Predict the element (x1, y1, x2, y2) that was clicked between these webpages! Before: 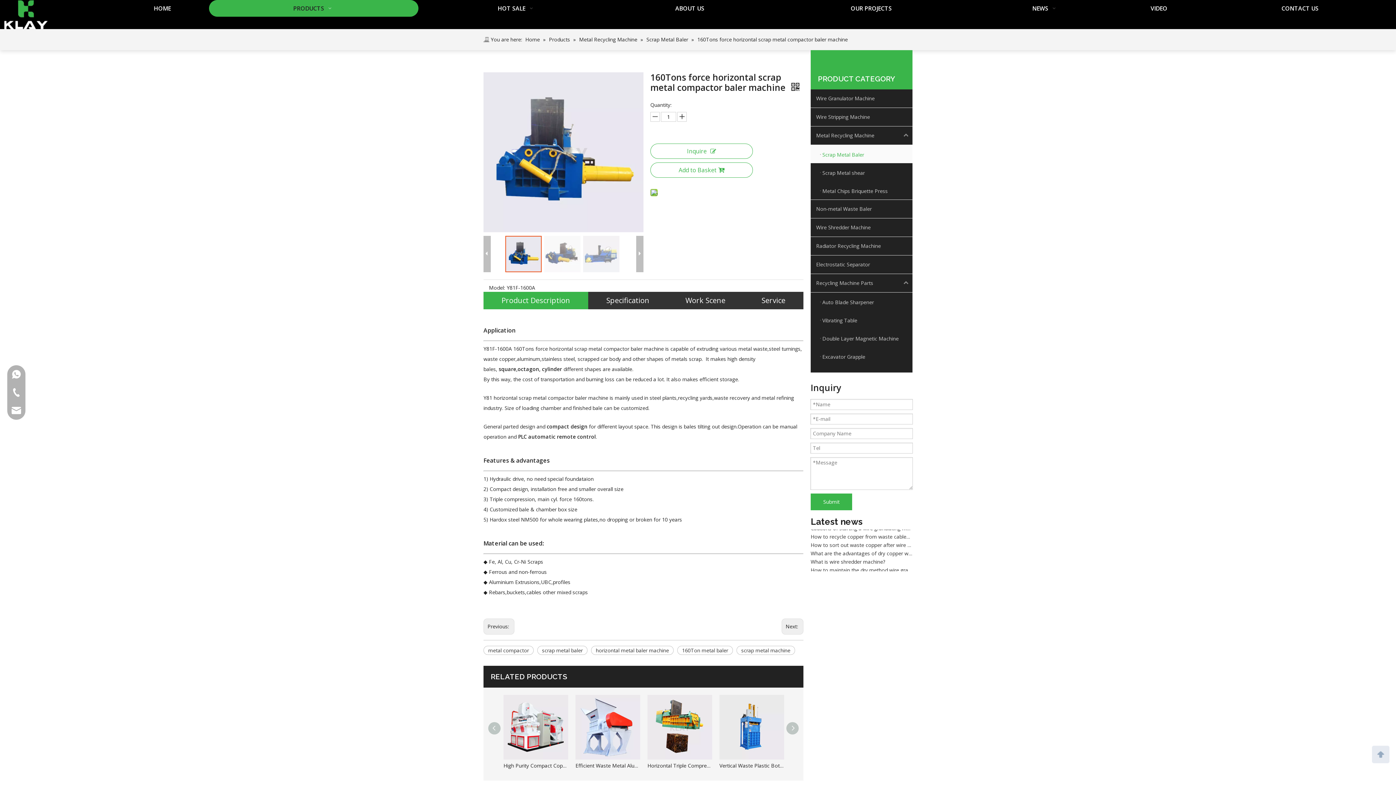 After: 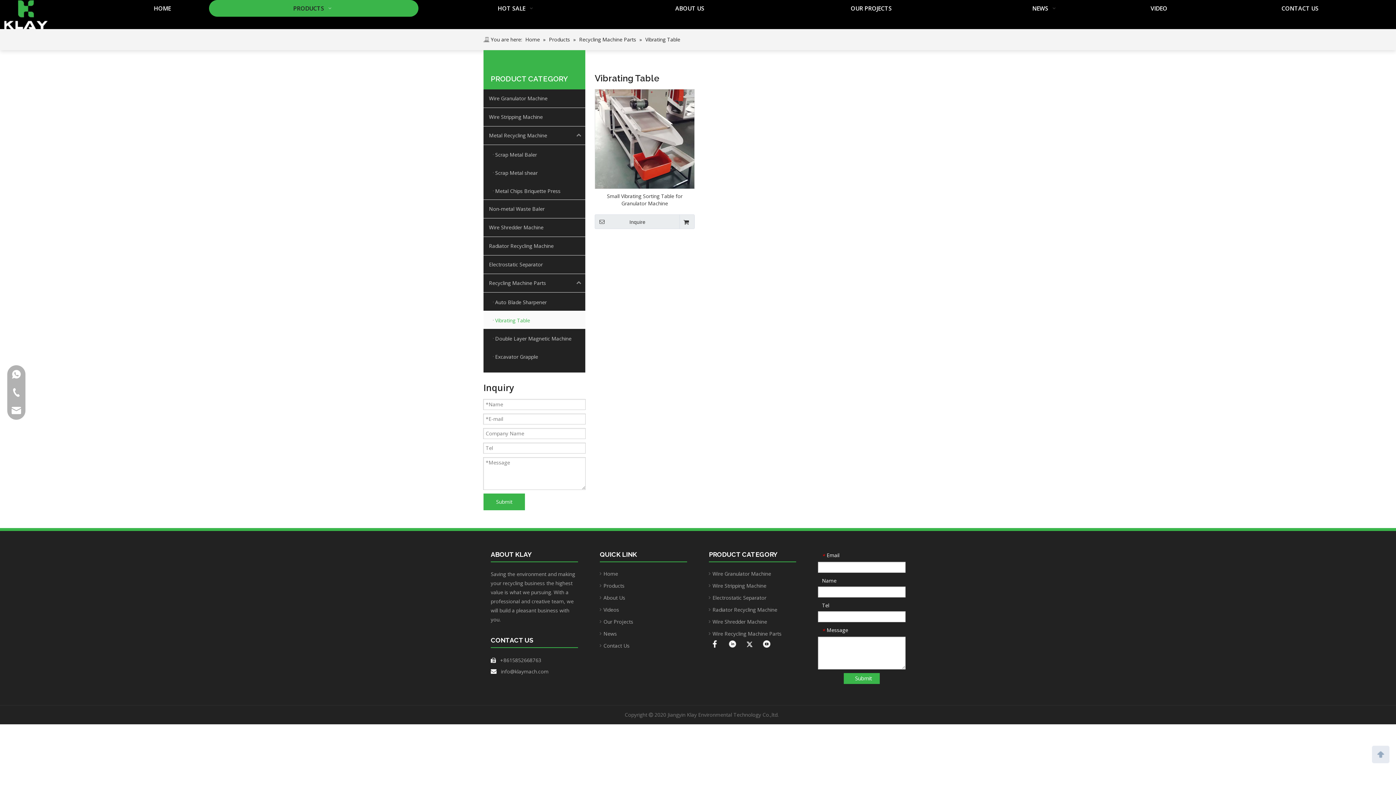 Action: label: Vibrating Table bbox: (810, 310, 912, 329)